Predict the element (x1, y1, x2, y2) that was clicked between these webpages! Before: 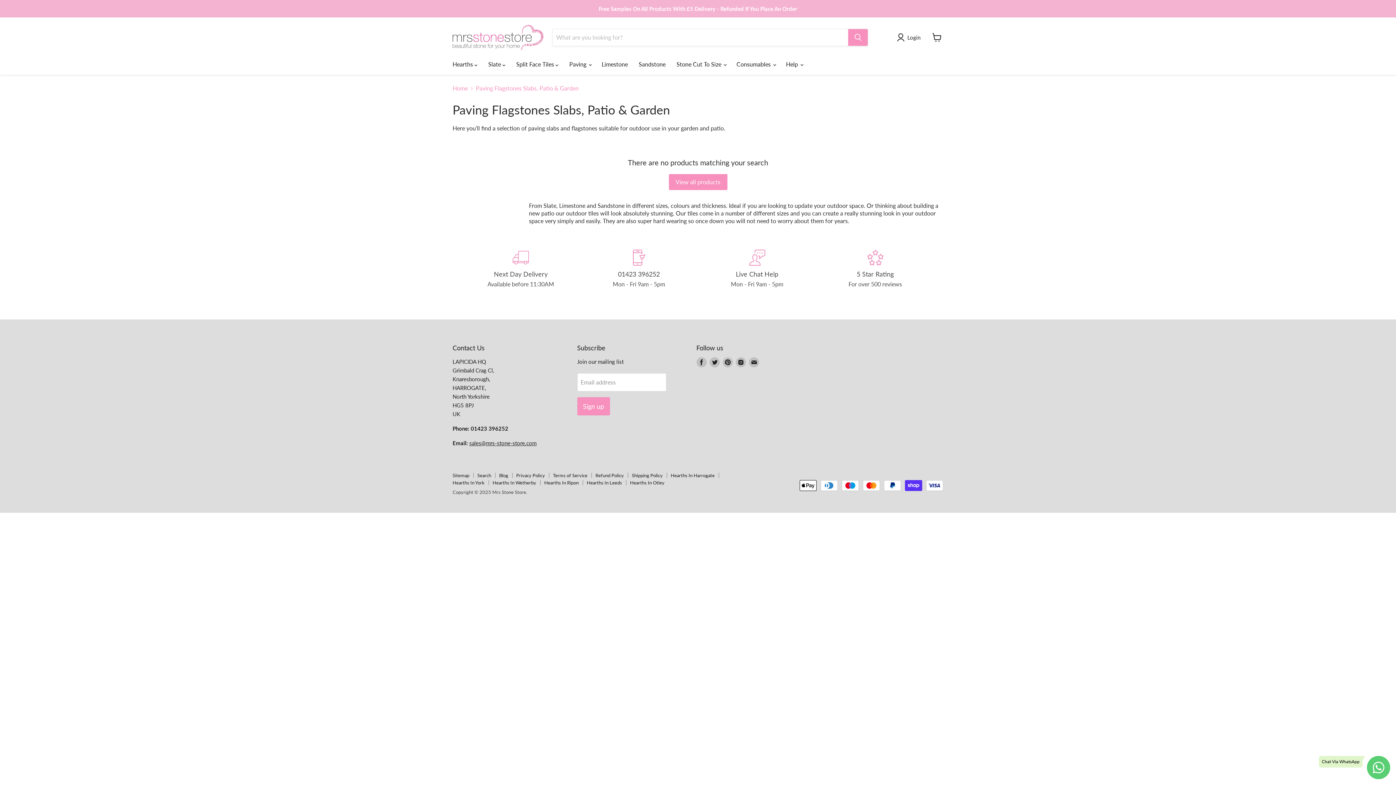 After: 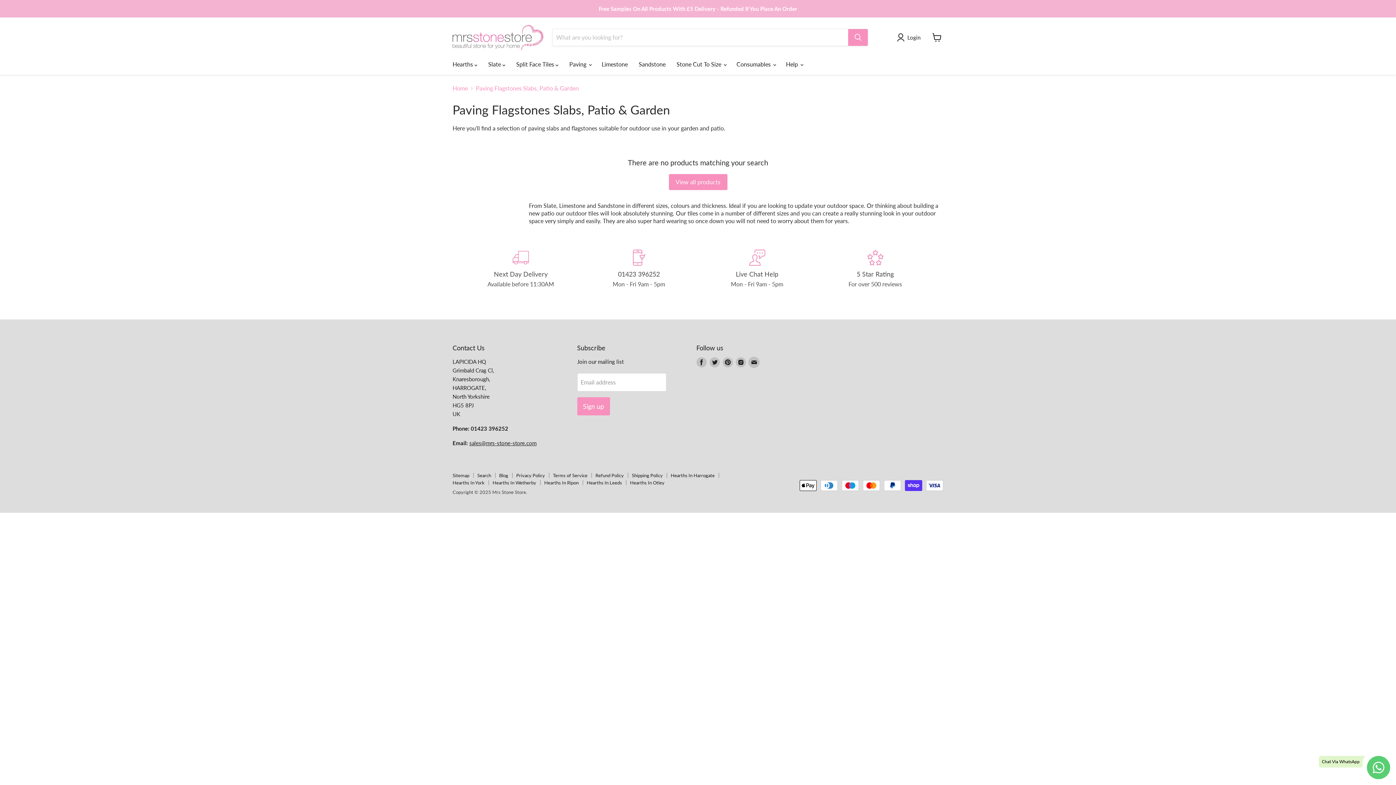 Action: bbox: (748, 357, 759, 367) label: Find us on Email